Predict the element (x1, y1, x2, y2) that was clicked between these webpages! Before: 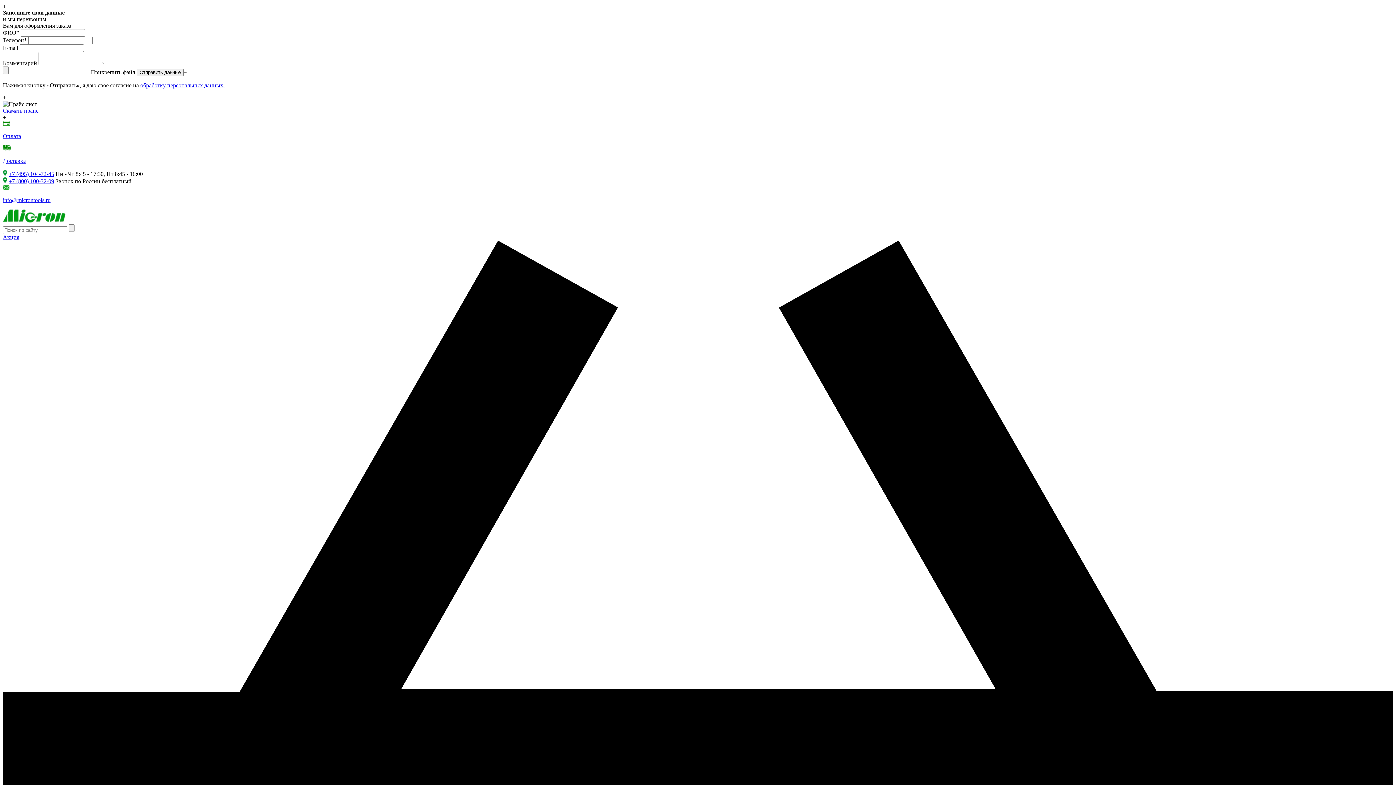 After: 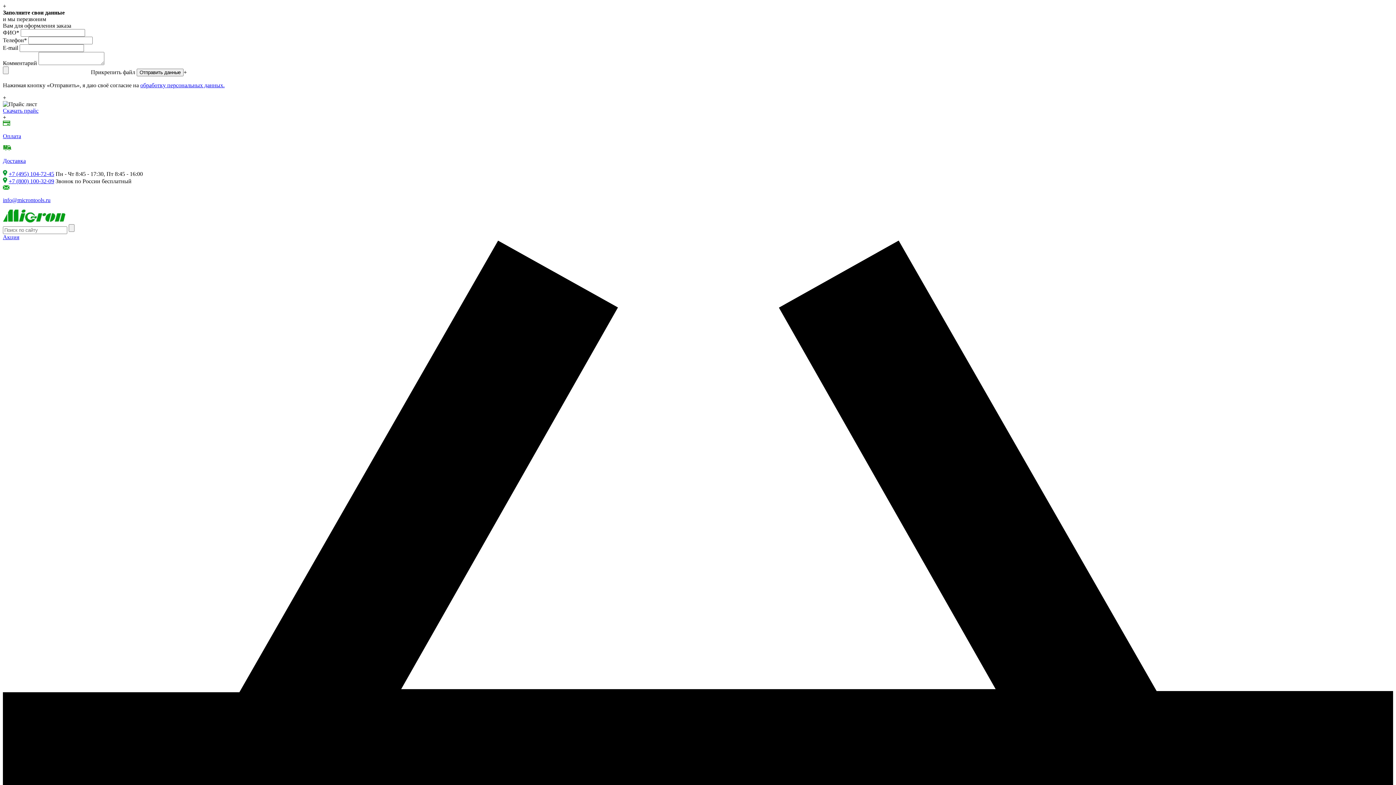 Action: bbox: (2, 107, 38, 113) label: Скачать прайс